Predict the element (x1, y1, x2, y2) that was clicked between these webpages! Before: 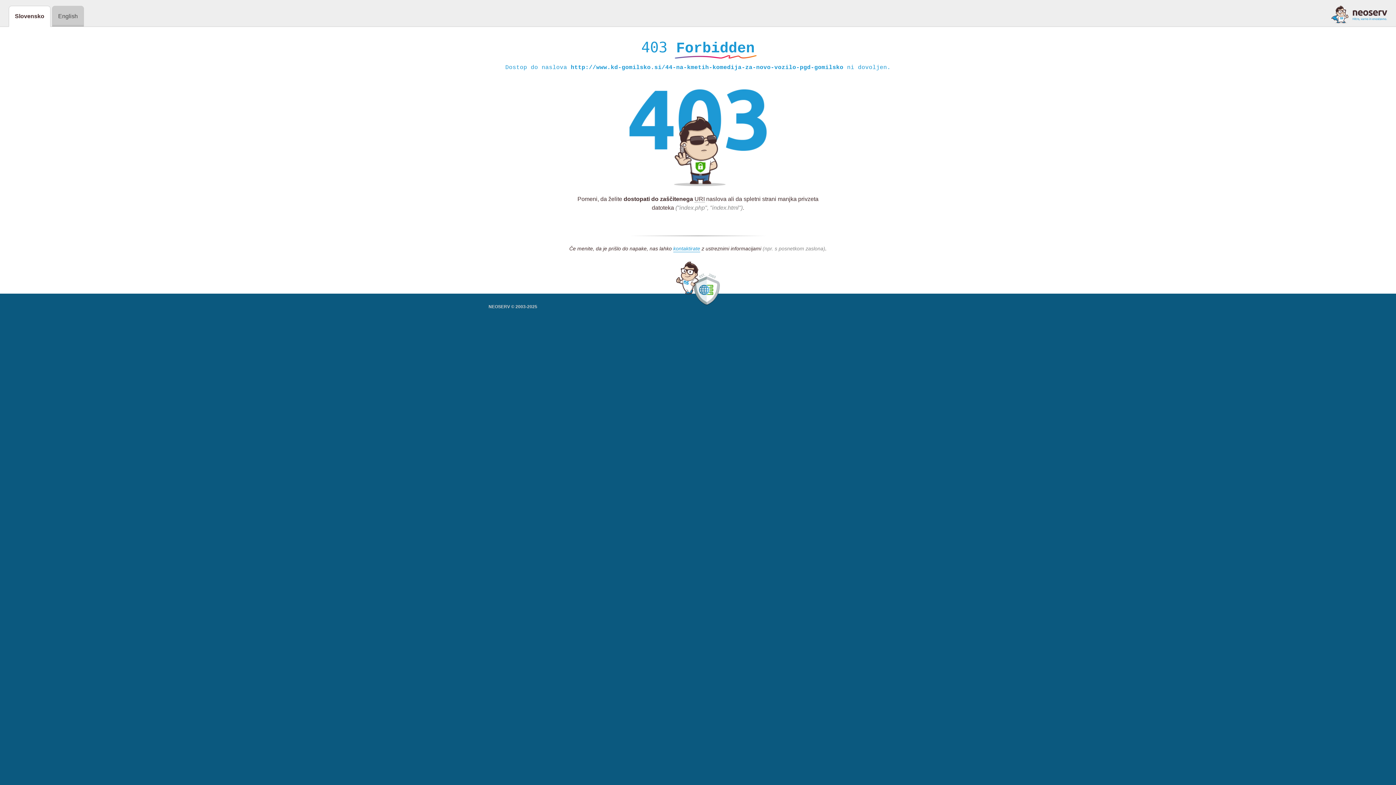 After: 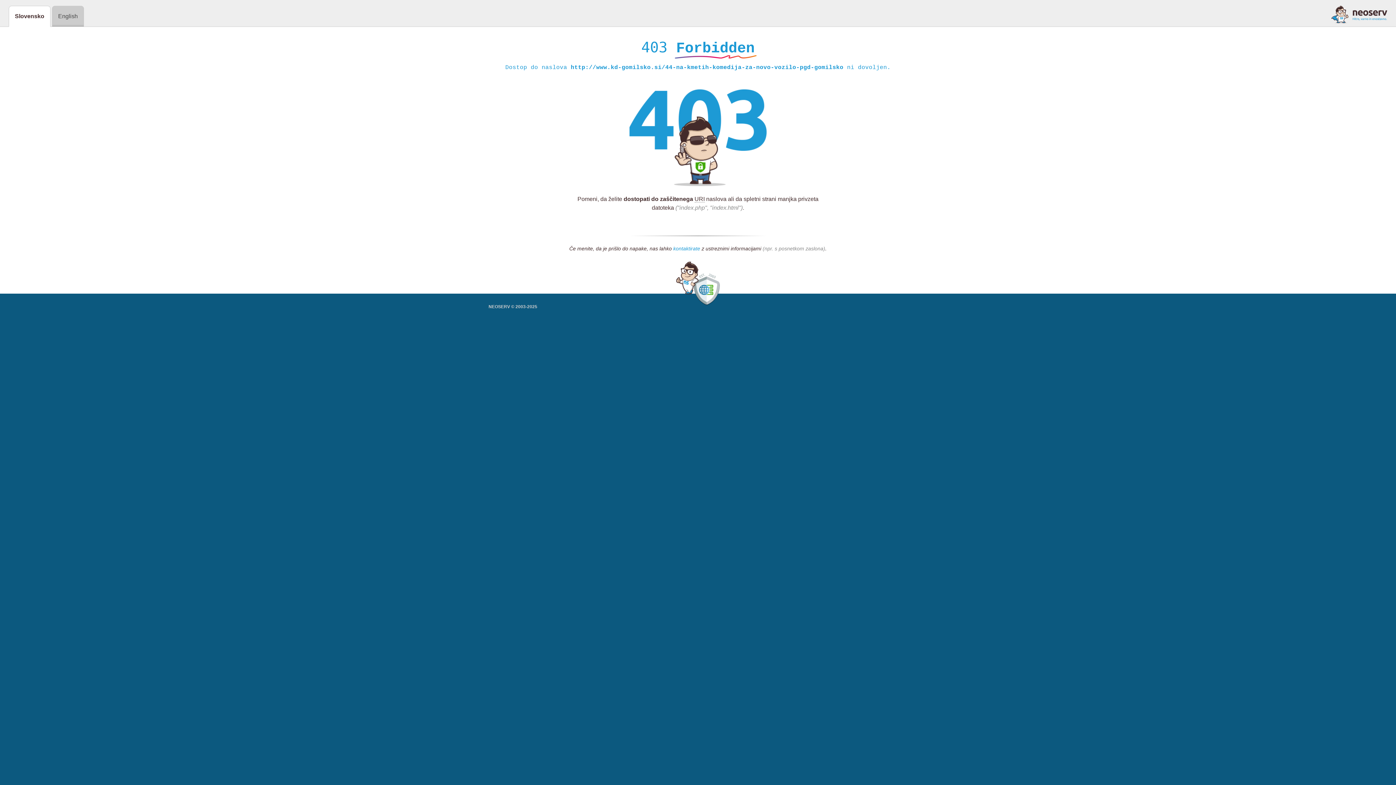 Action: label: kontaktirate bbox: (673, 245, 700, 252)